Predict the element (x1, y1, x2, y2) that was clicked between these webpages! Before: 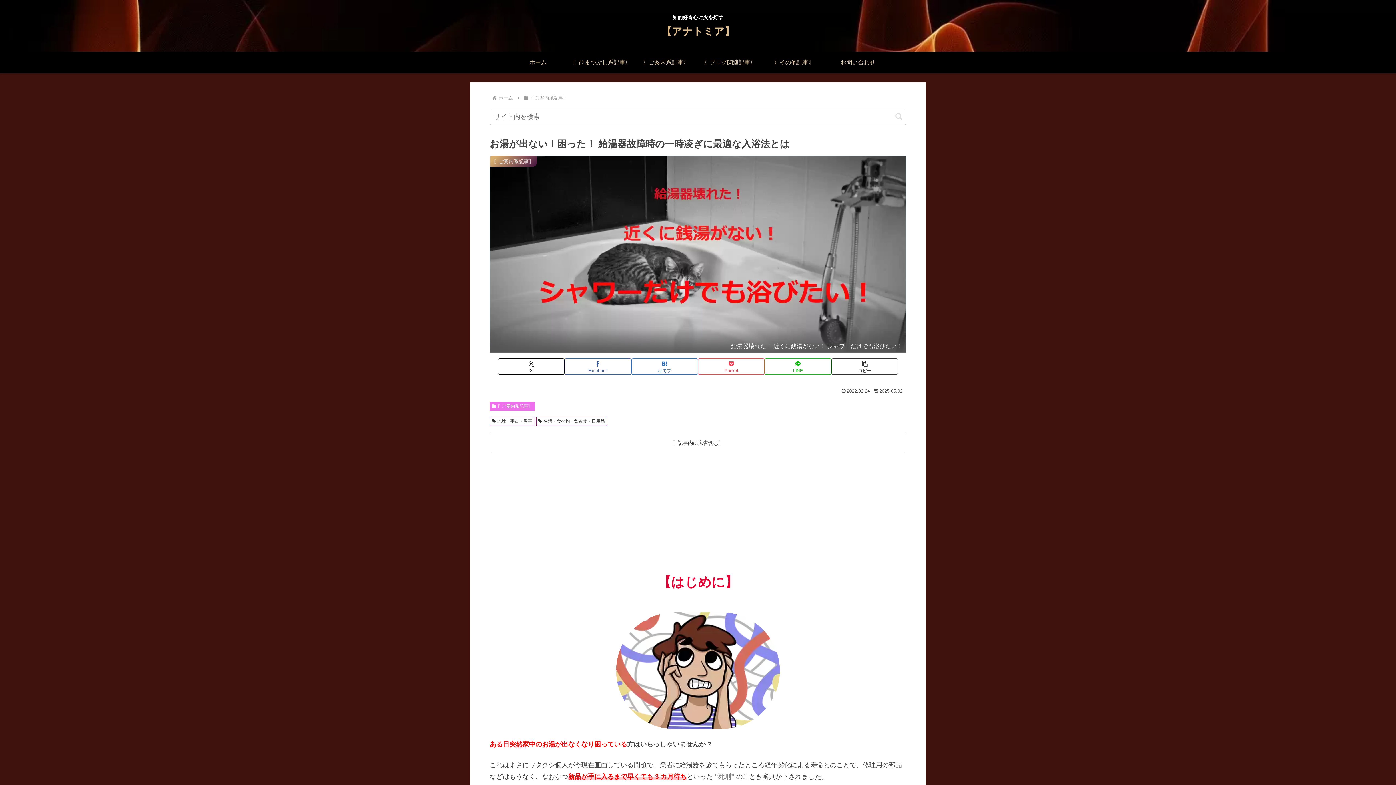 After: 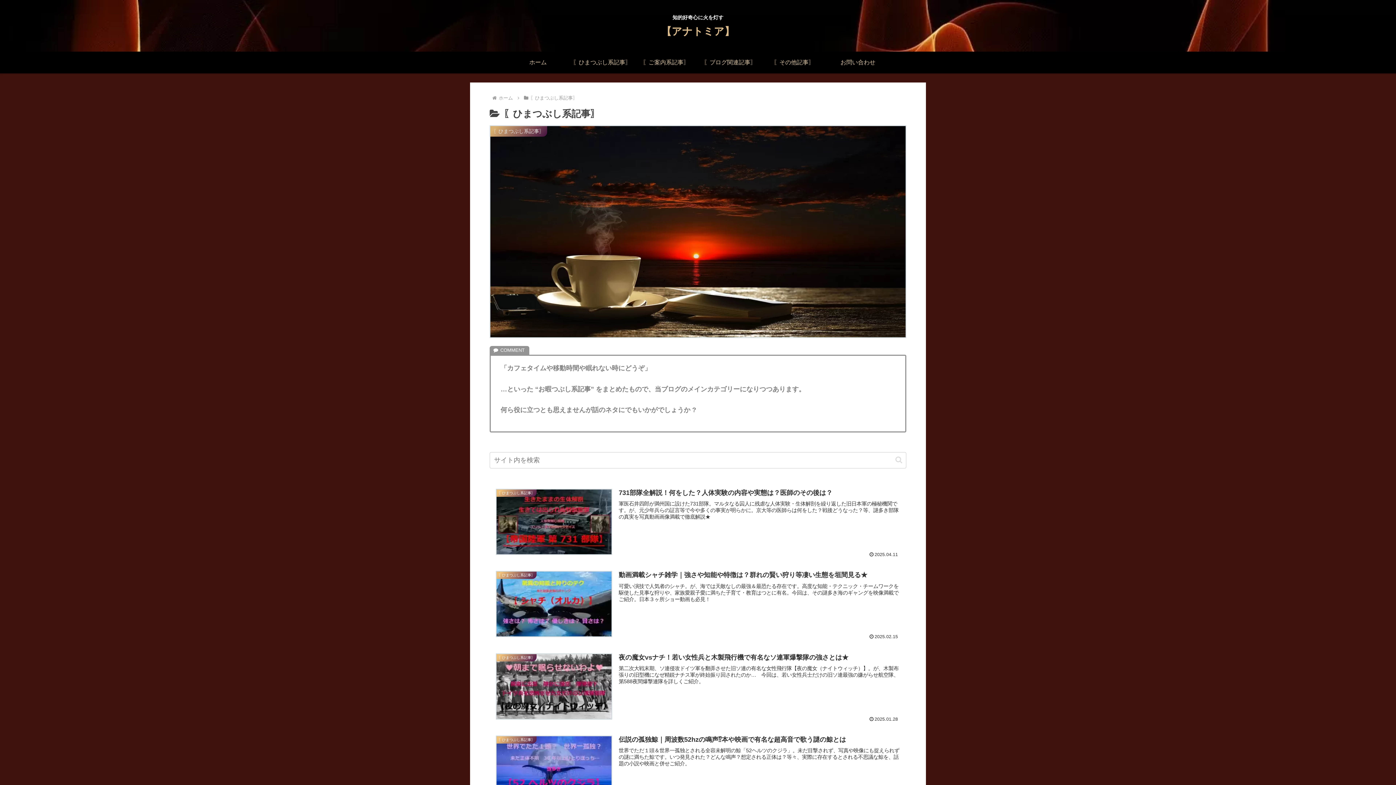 Action: bbox: (570, 51, 634, 73) label: 〖ひまつぶし系記事〗